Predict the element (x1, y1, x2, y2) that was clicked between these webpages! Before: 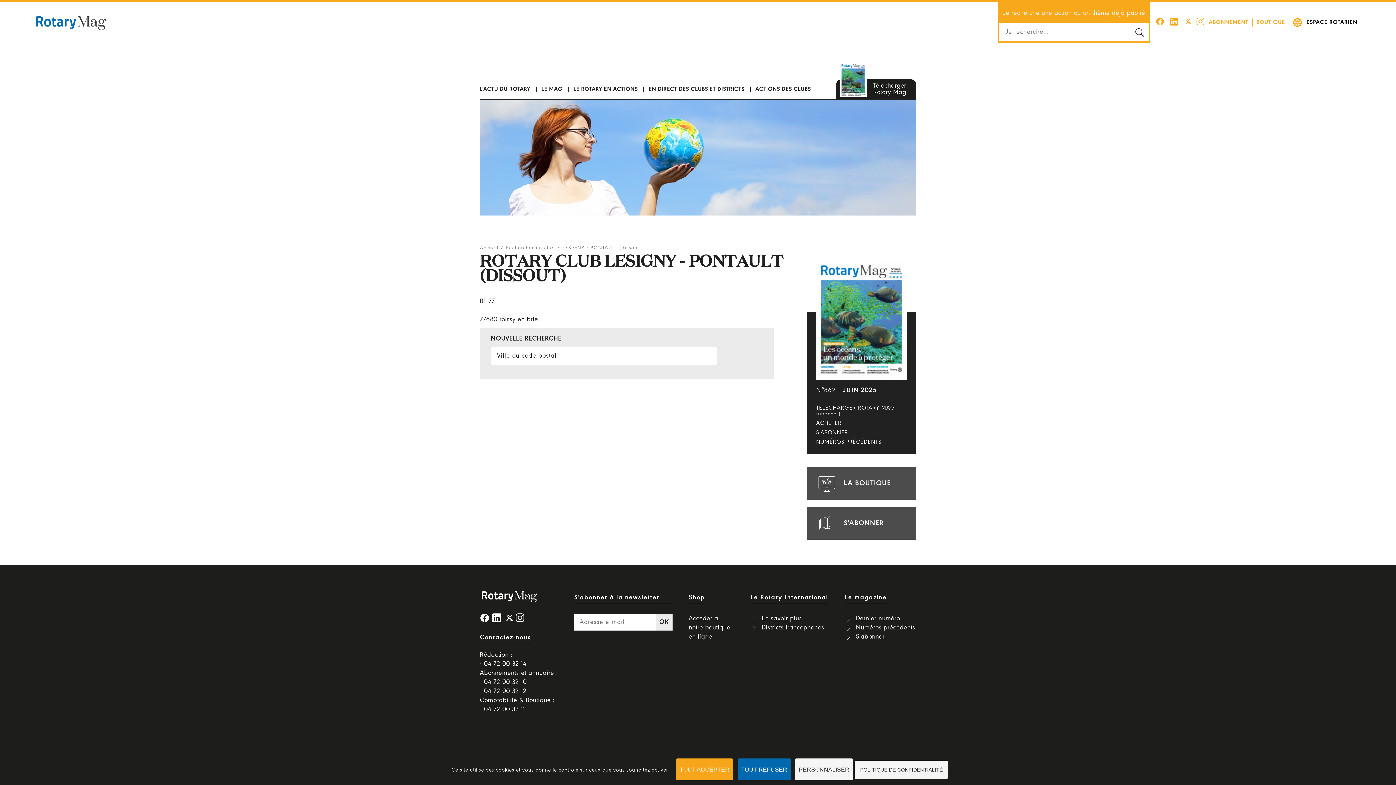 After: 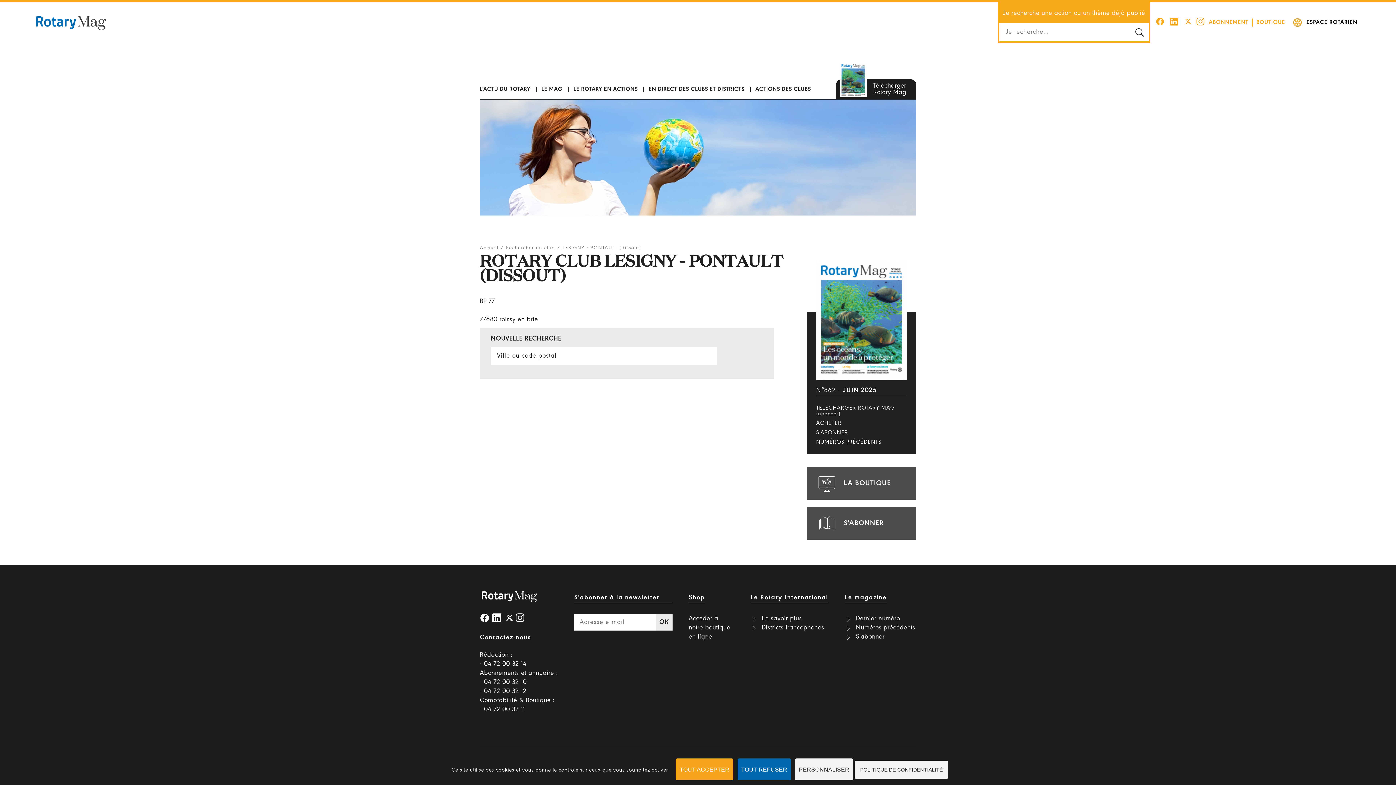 Action: bbox: (1196, 18, 1205, 28)